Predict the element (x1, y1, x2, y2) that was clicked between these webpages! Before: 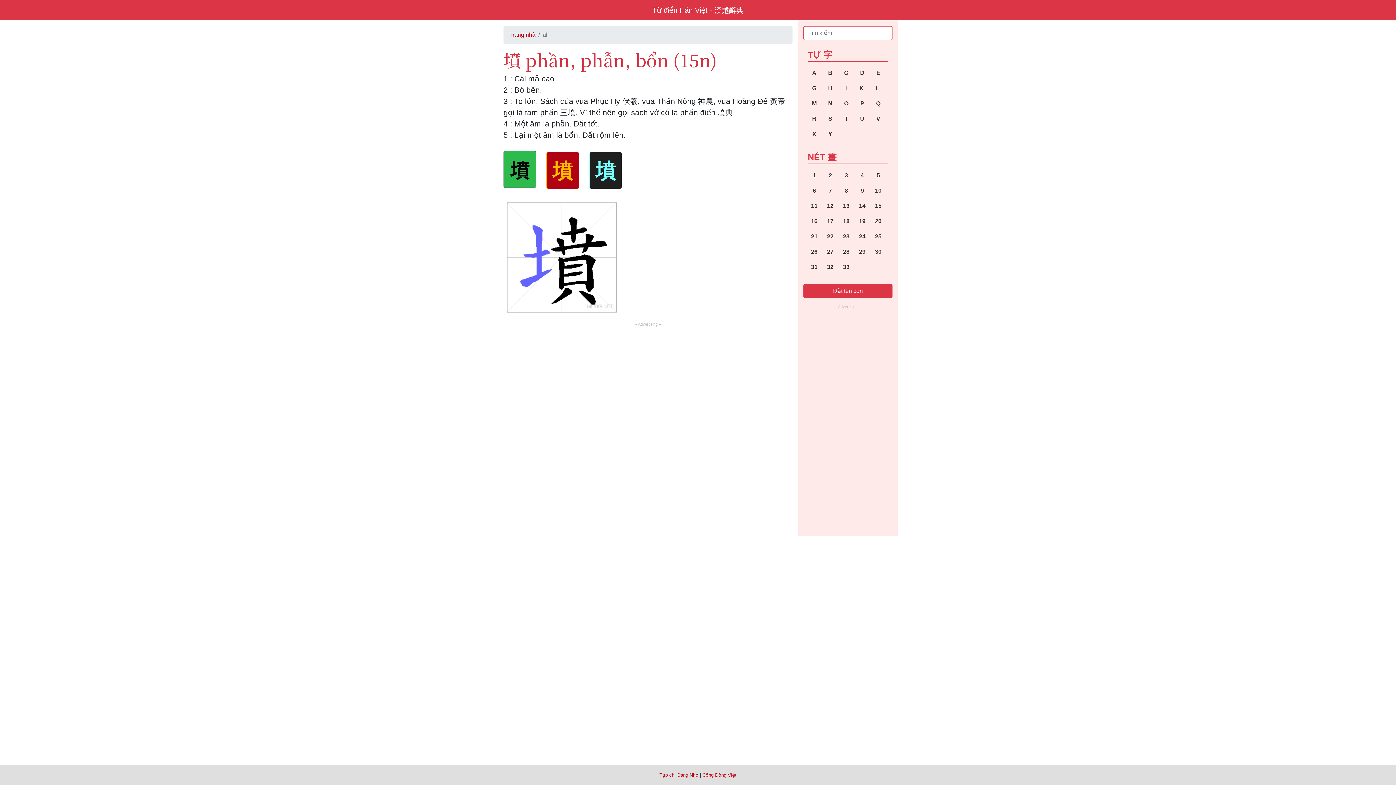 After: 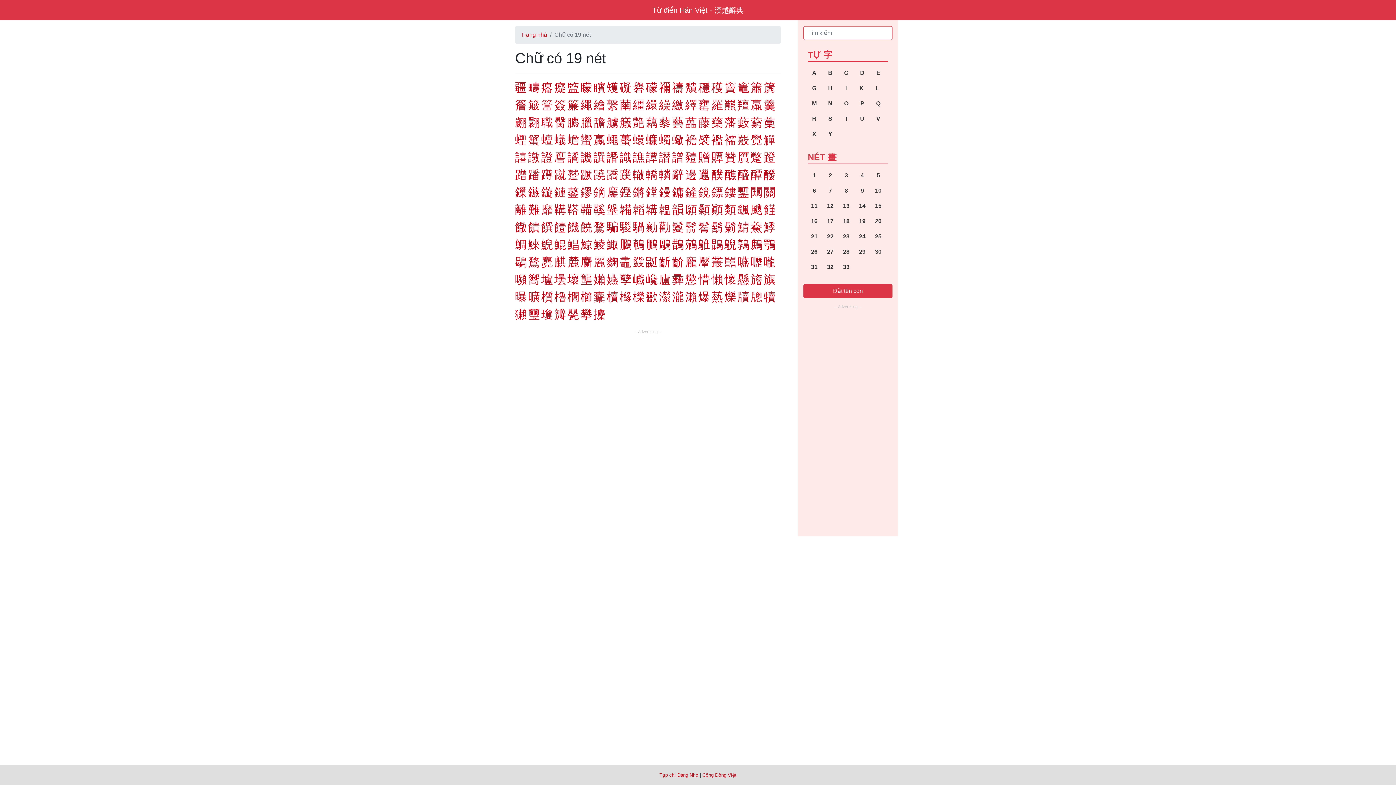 Action: bbox: (855, 214, 869, 228) label: 19